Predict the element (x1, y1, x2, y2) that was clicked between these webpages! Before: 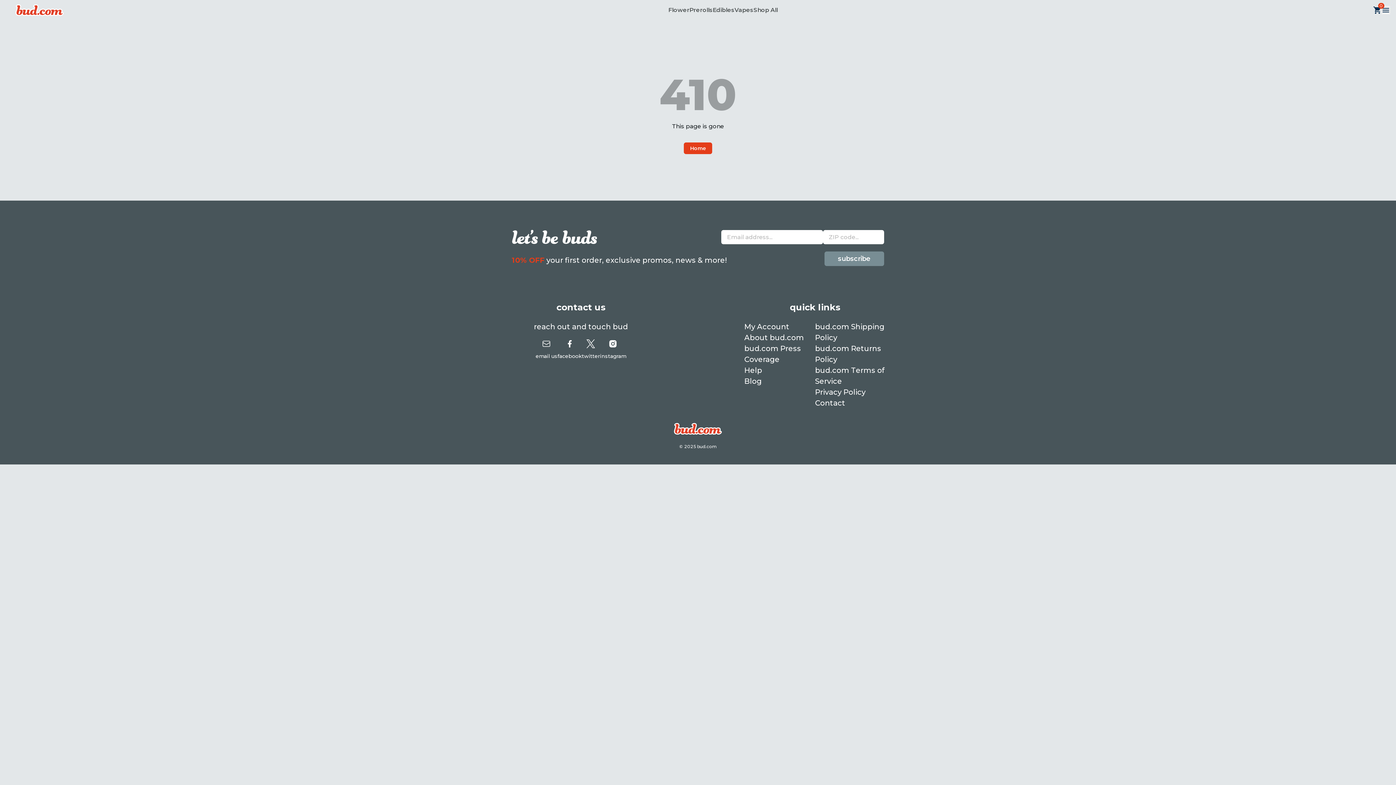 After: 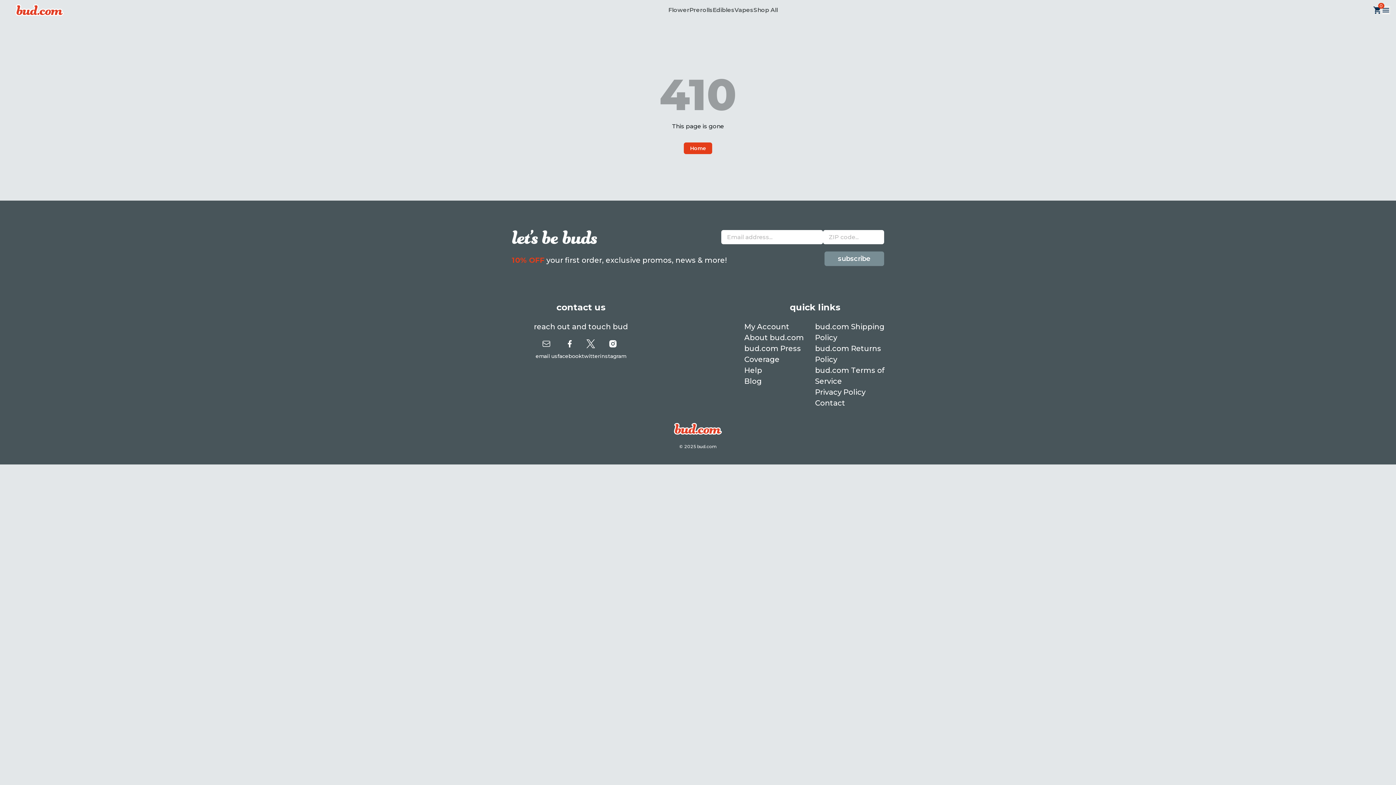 Action: bbox: (581, 339, 600, 360) label: twitter